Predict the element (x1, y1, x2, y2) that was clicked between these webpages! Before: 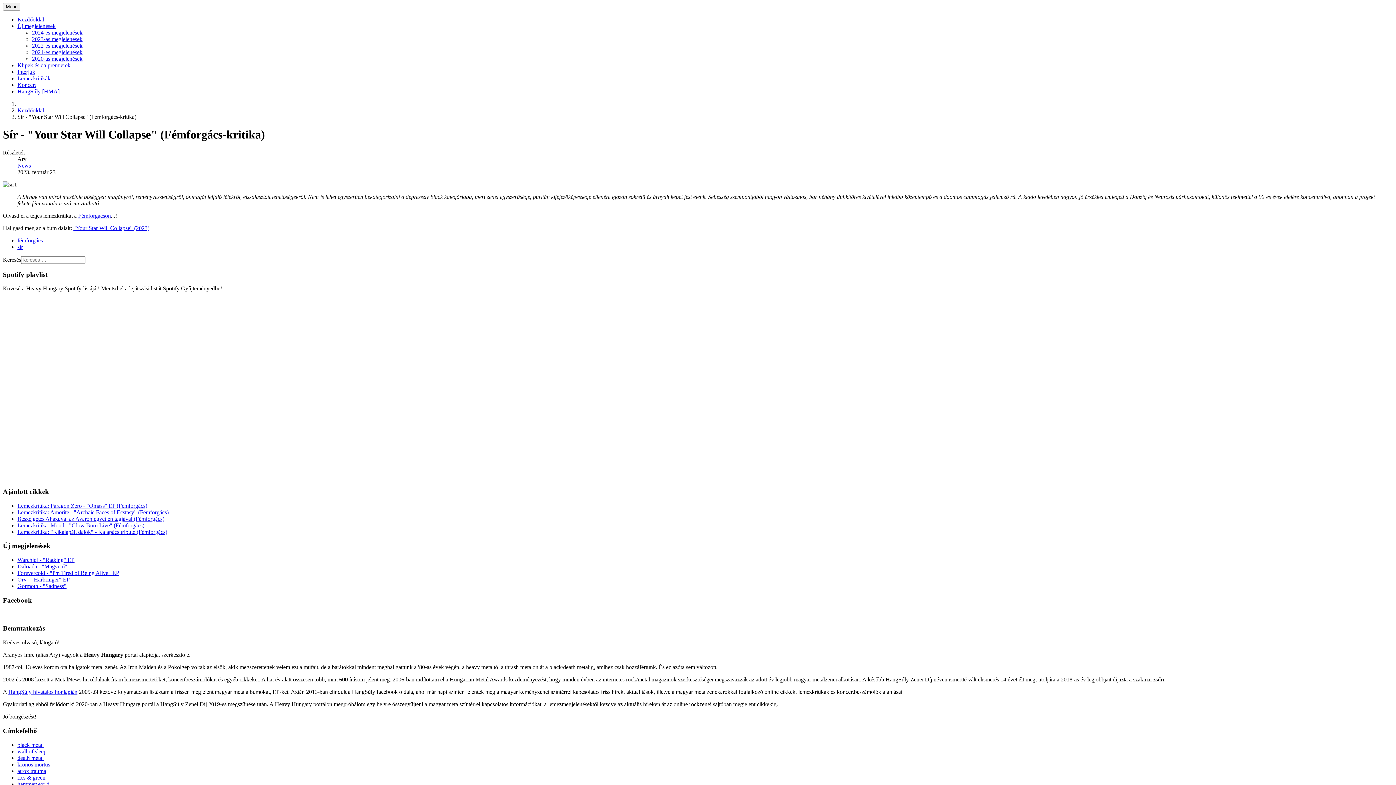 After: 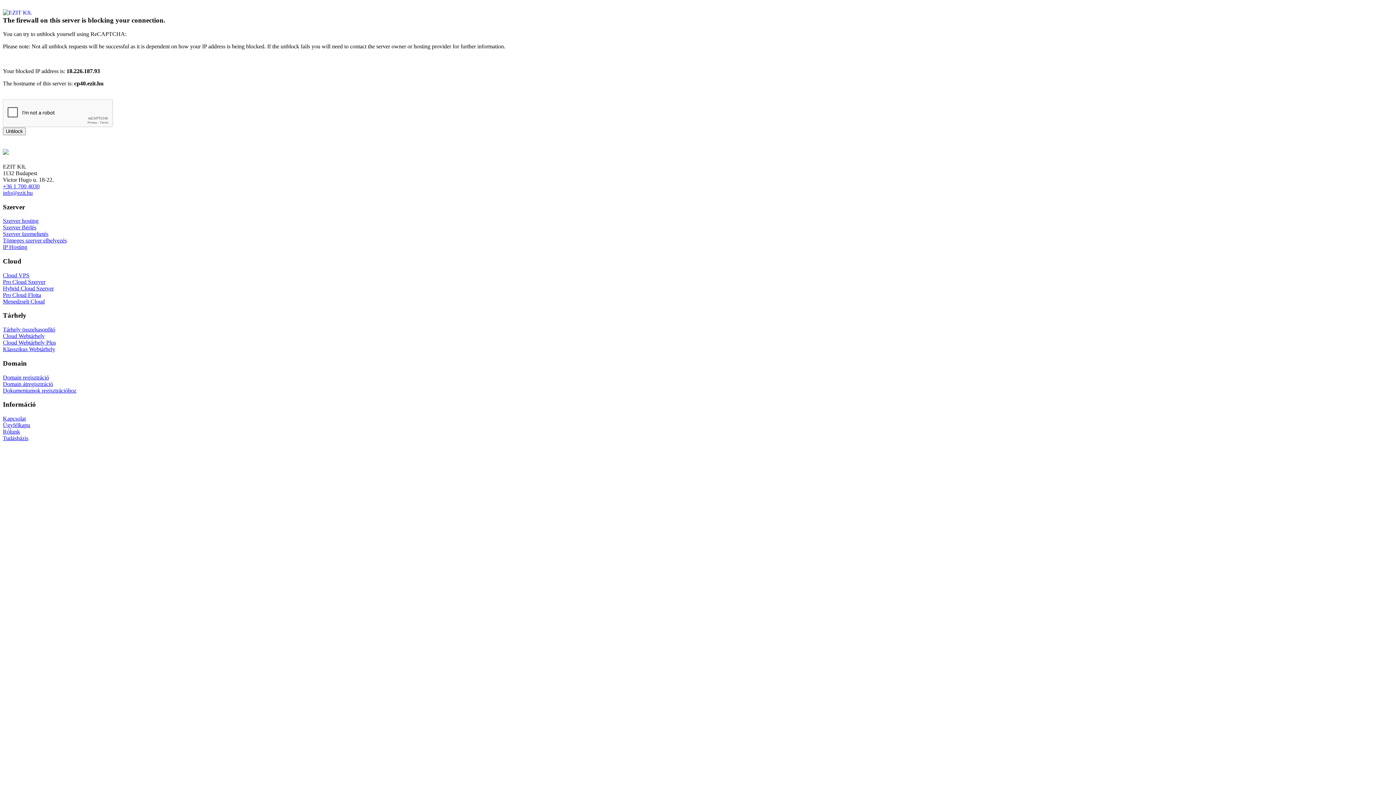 Action: label: "Your Star Will Collapse" (2023) bbox: (73, 225, 149, 231)